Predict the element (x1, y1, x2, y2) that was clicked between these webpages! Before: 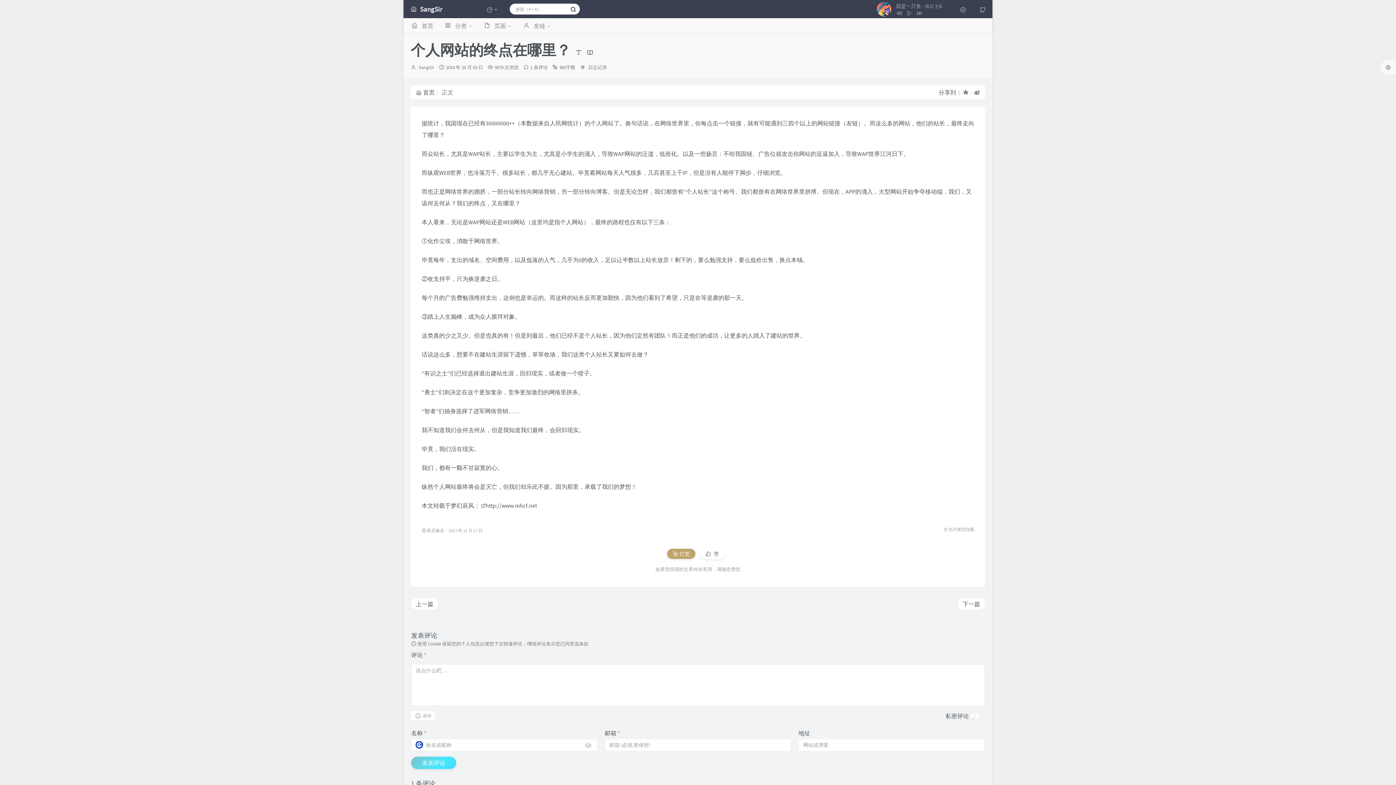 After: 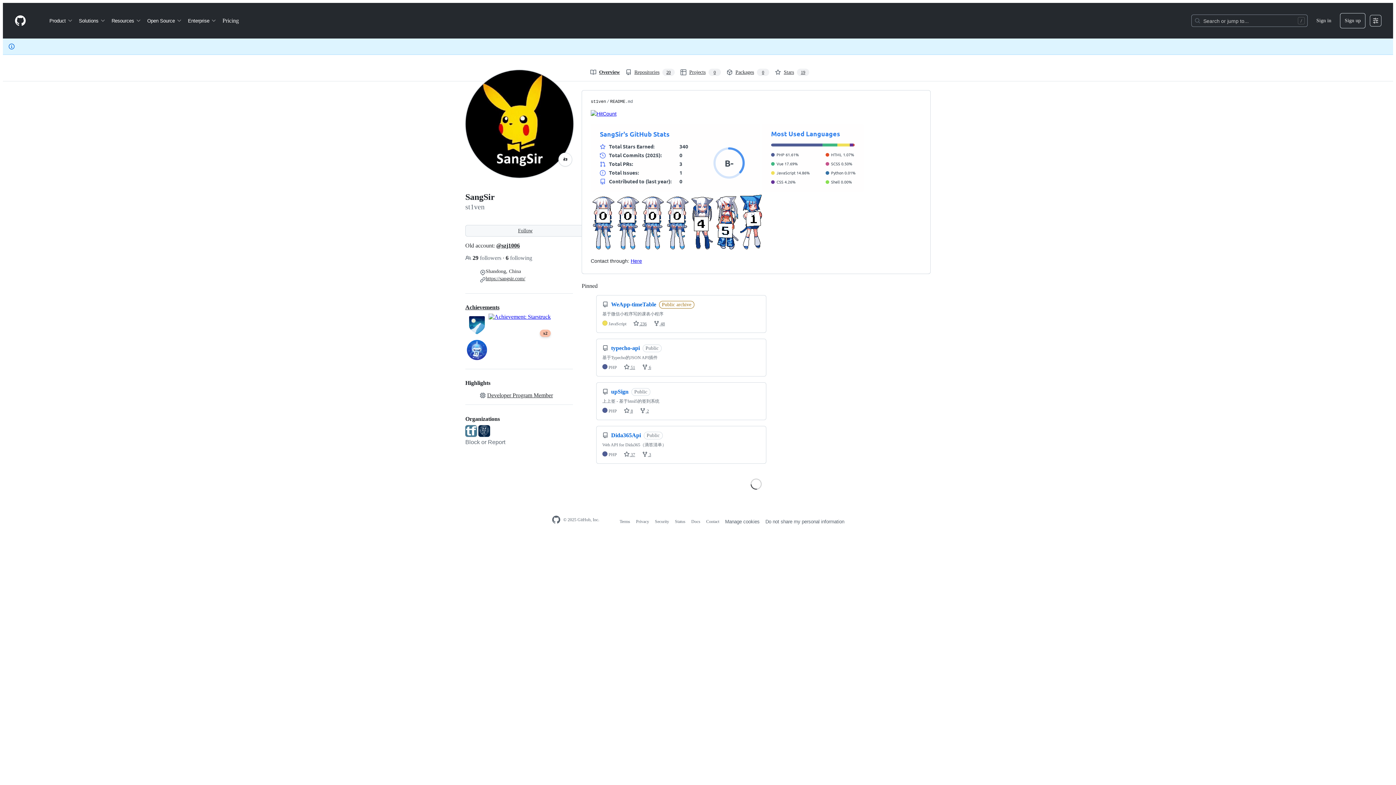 Action: bbox: (974, 1, 990, 16)